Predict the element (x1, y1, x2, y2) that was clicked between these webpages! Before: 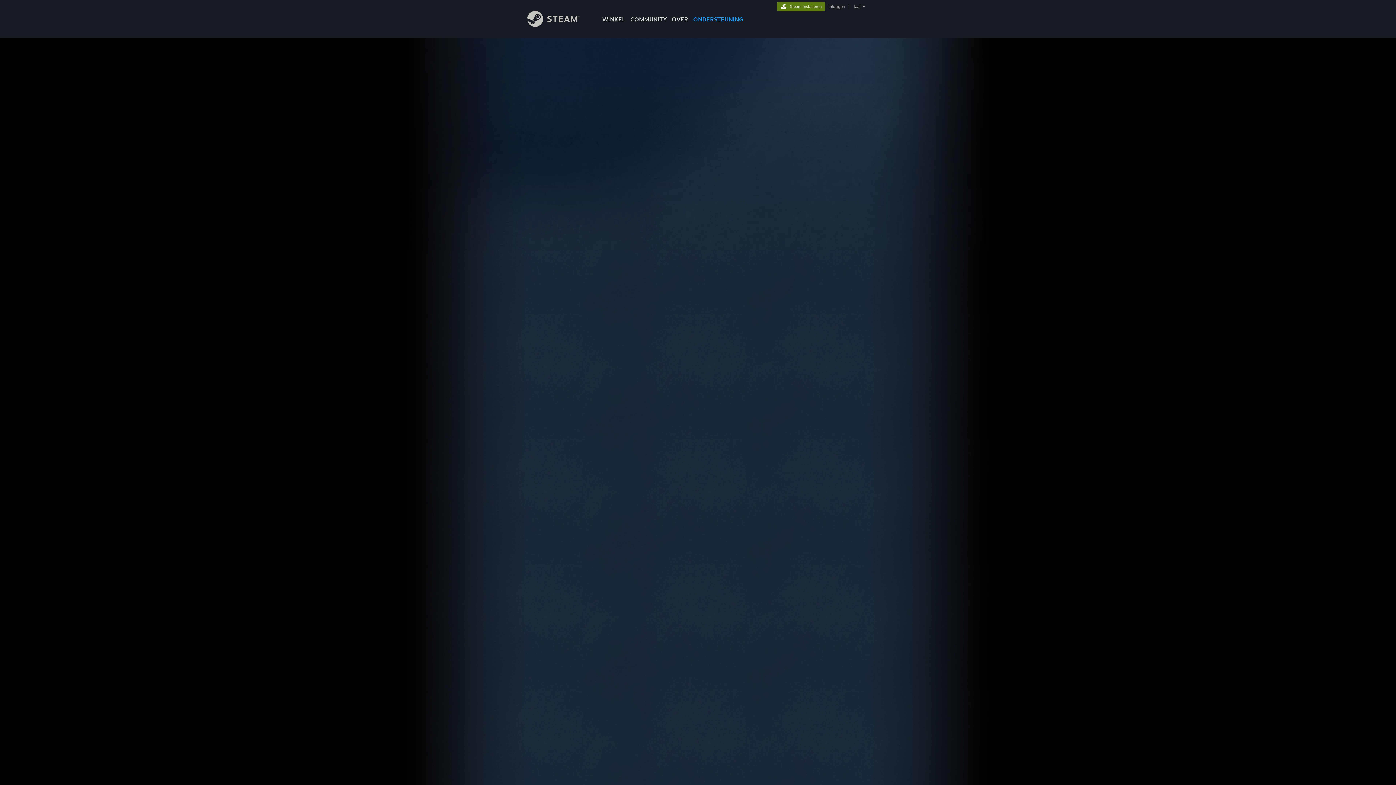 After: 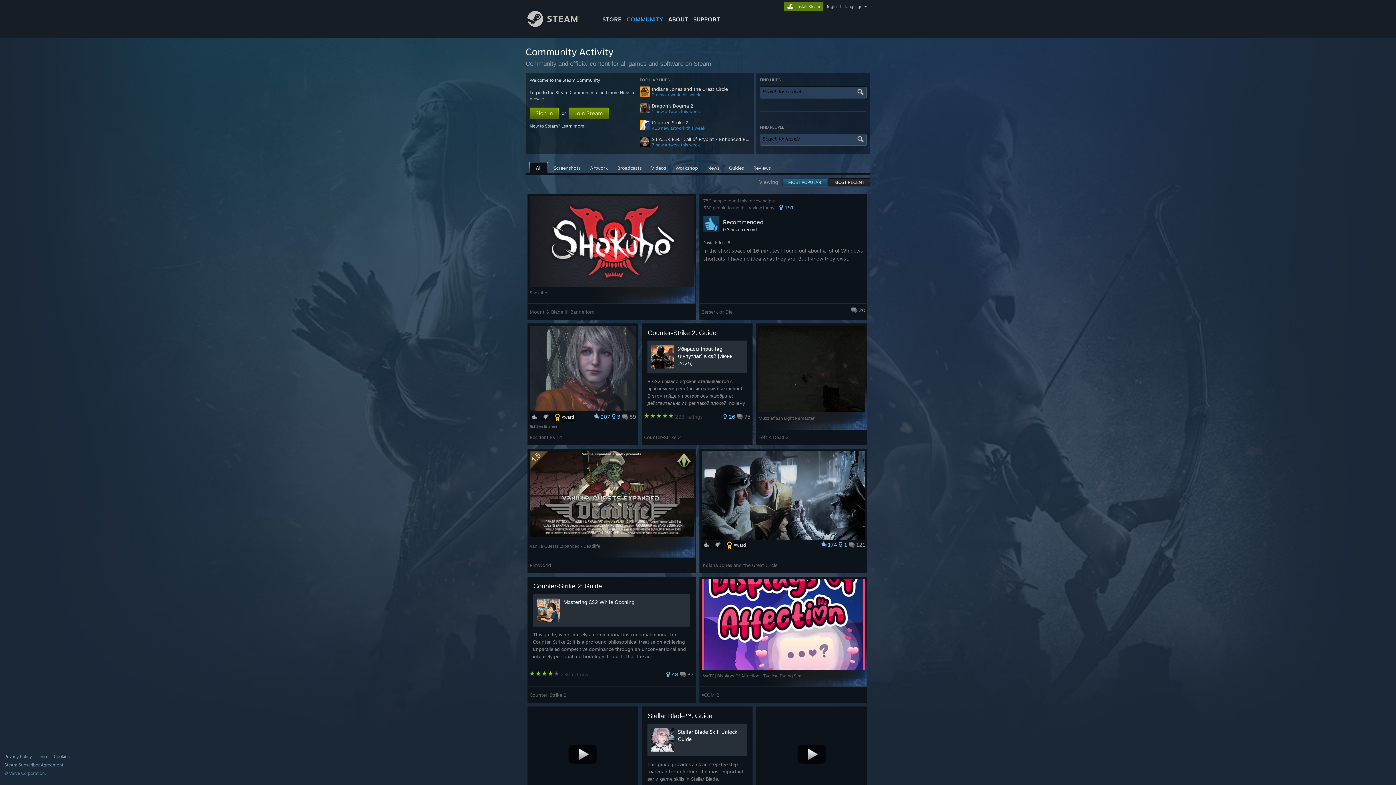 Action: label: COMMUNITY bbox: (628, 0, 669, 24)